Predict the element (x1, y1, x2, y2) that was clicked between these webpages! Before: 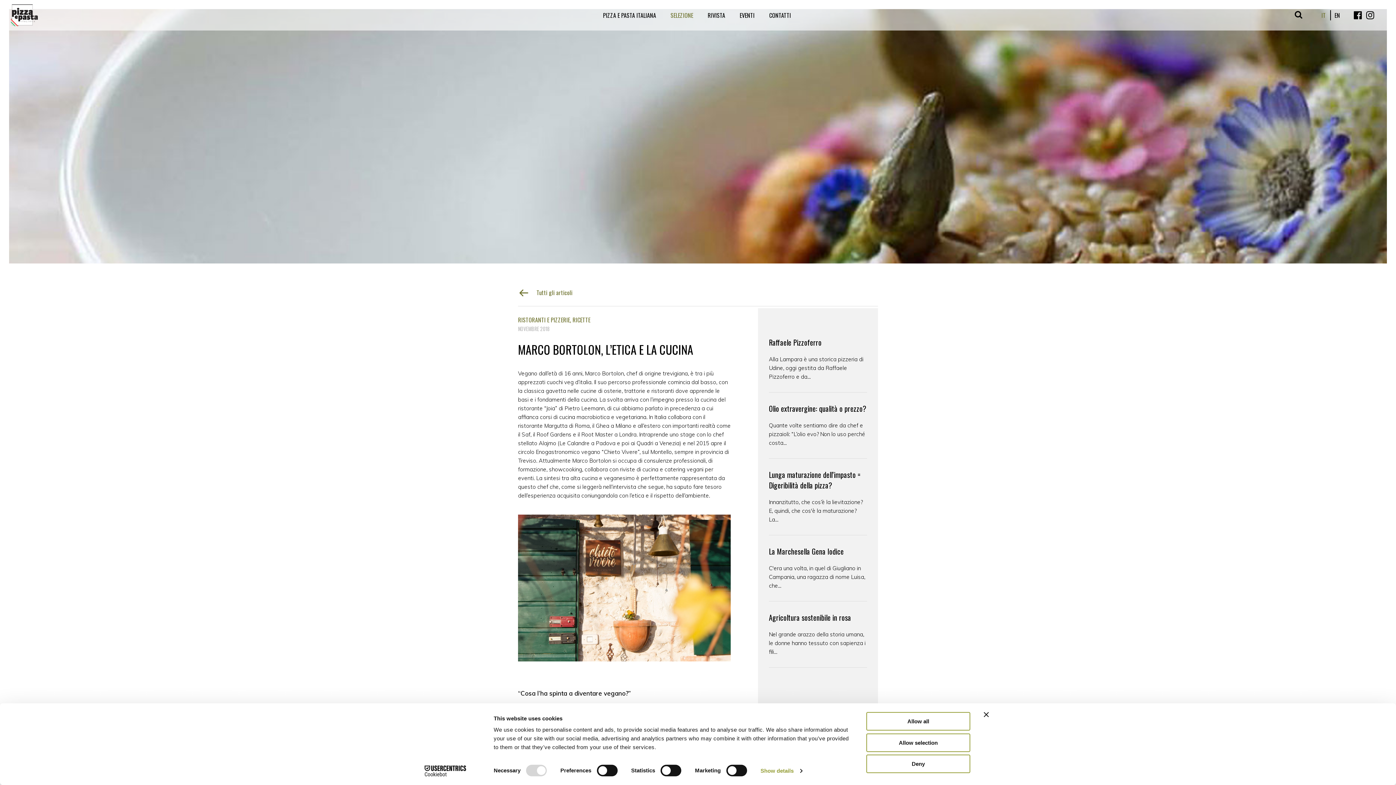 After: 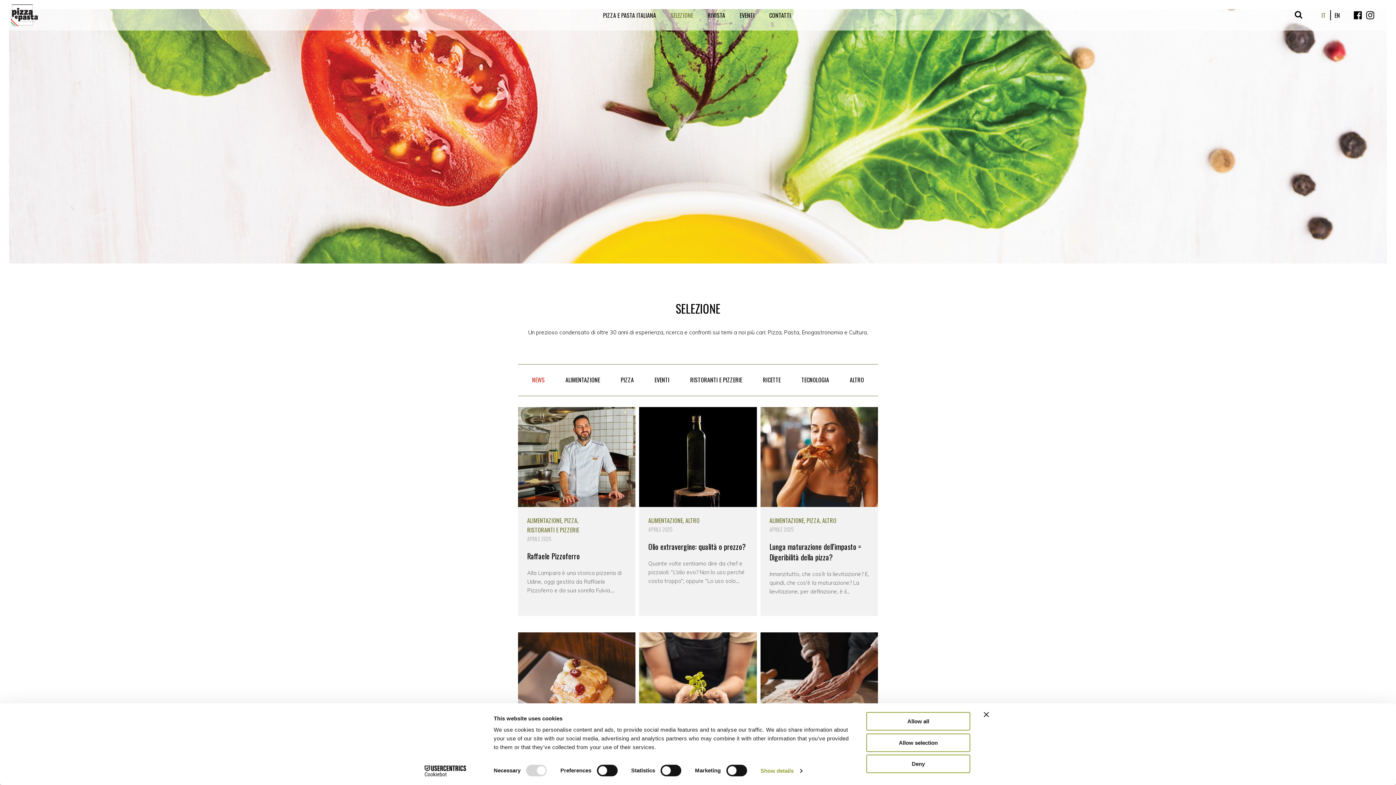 Action: bbox: (518, 288, 572, 297) label:  Tutti gli articoli